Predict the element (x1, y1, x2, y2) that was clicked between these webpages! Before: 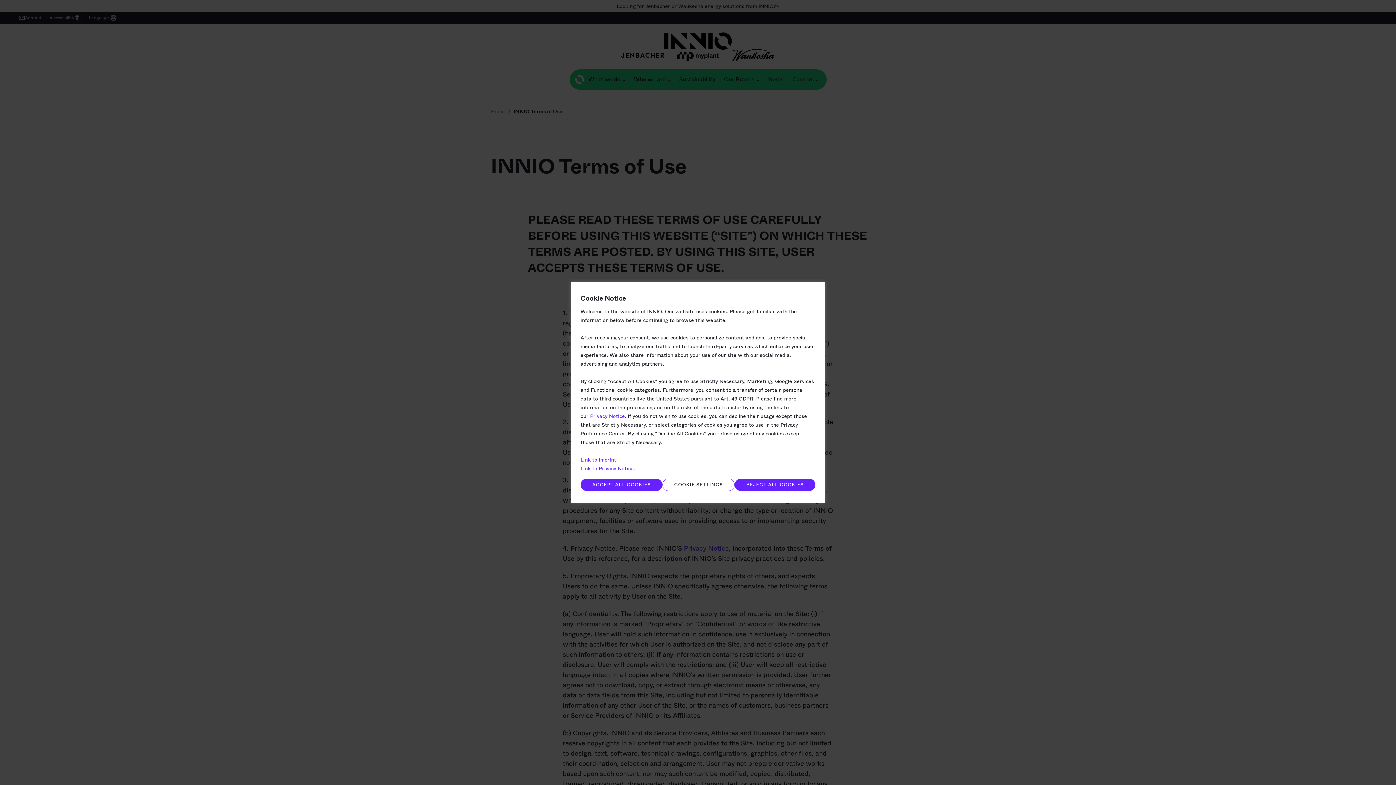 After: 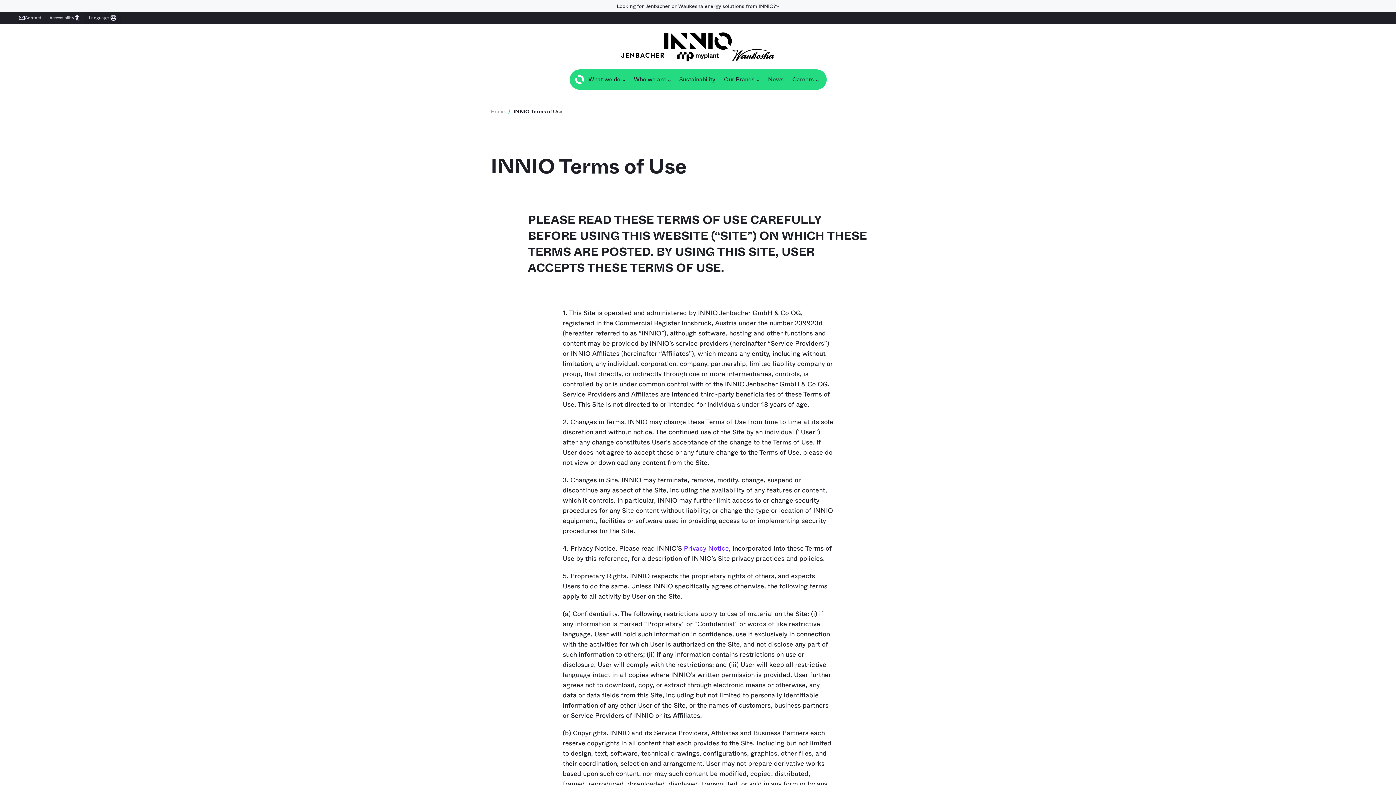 Action: label: Accept All Cookies bbox: (580, 478, 662, 491)